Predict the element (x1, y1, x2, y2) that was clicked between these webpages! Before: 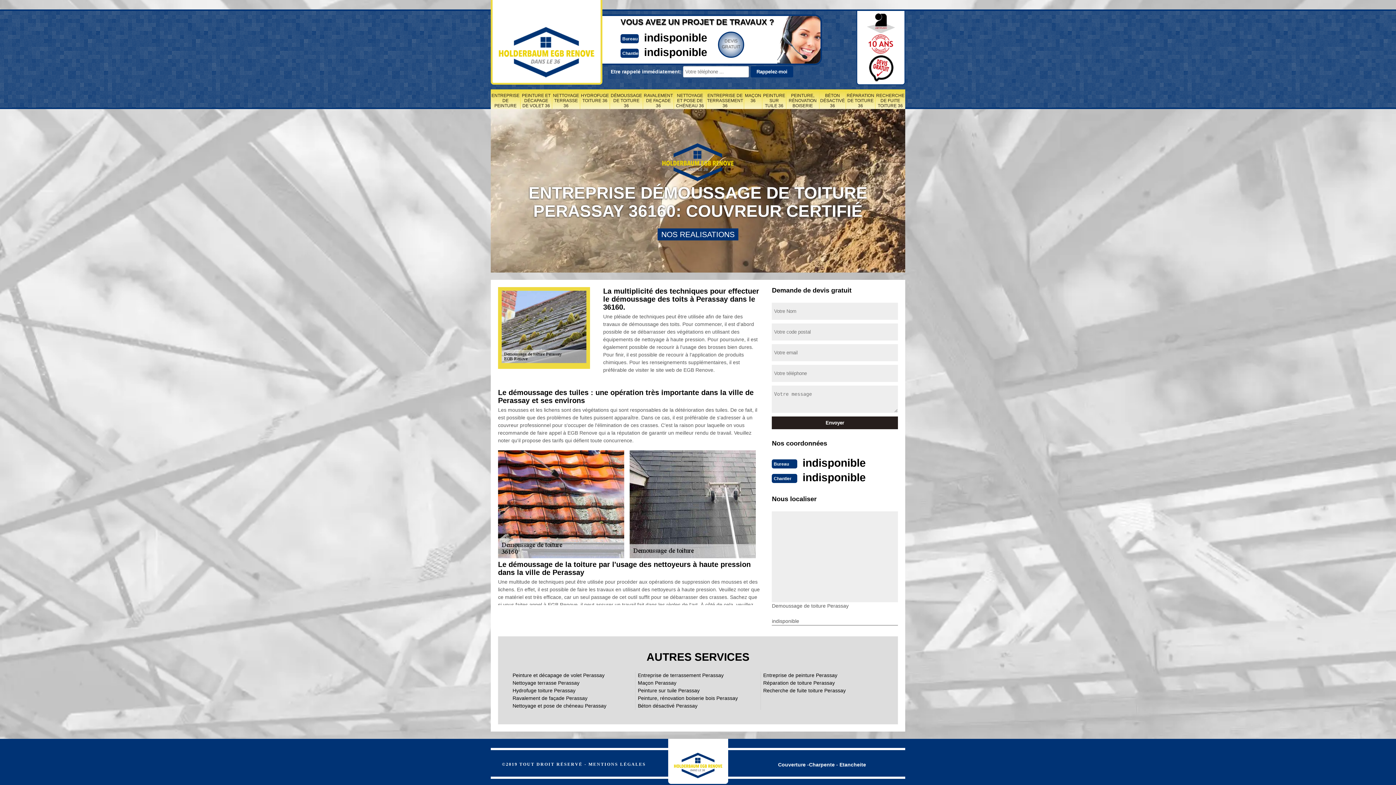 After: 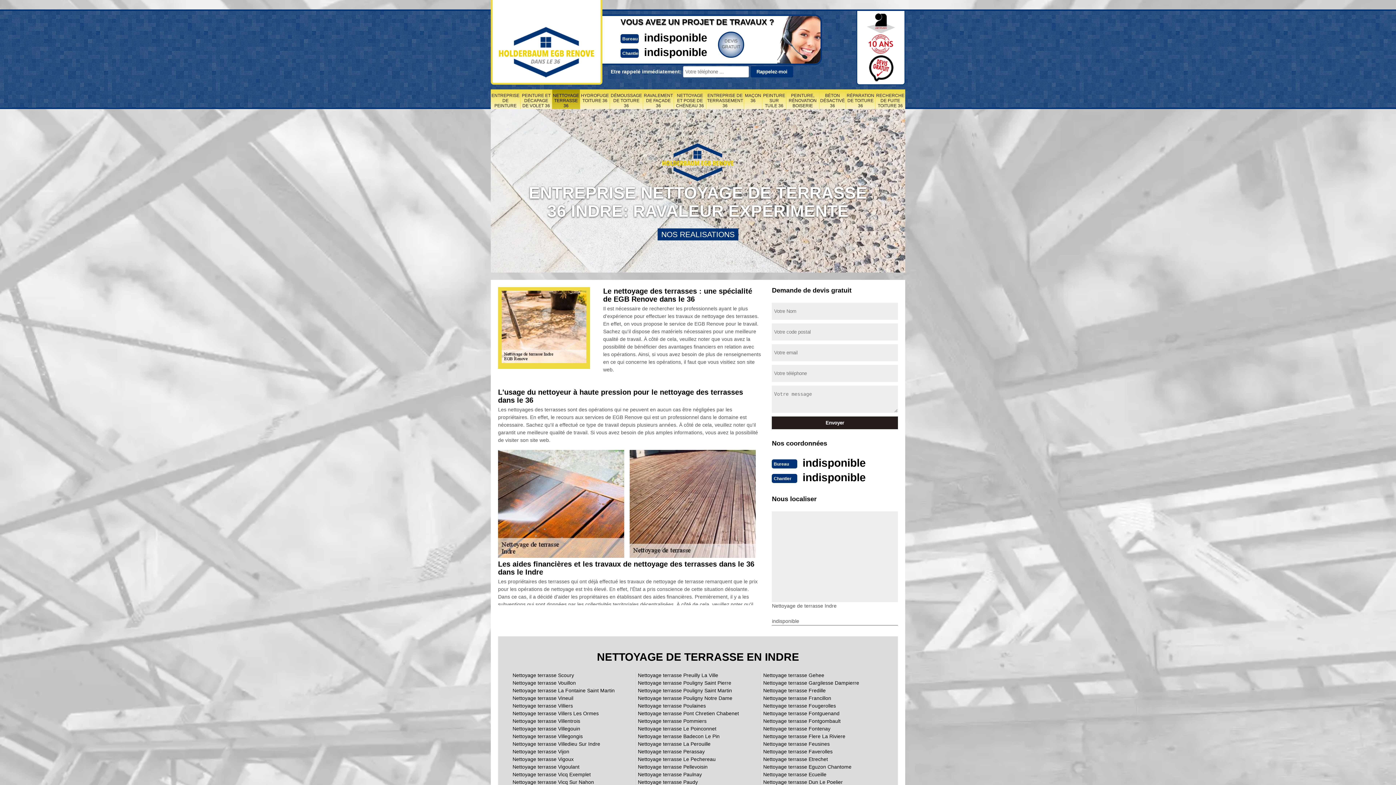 Action: bbox: (552, 89, 580, 112) label: NETTOYAGE TERRASSE 36